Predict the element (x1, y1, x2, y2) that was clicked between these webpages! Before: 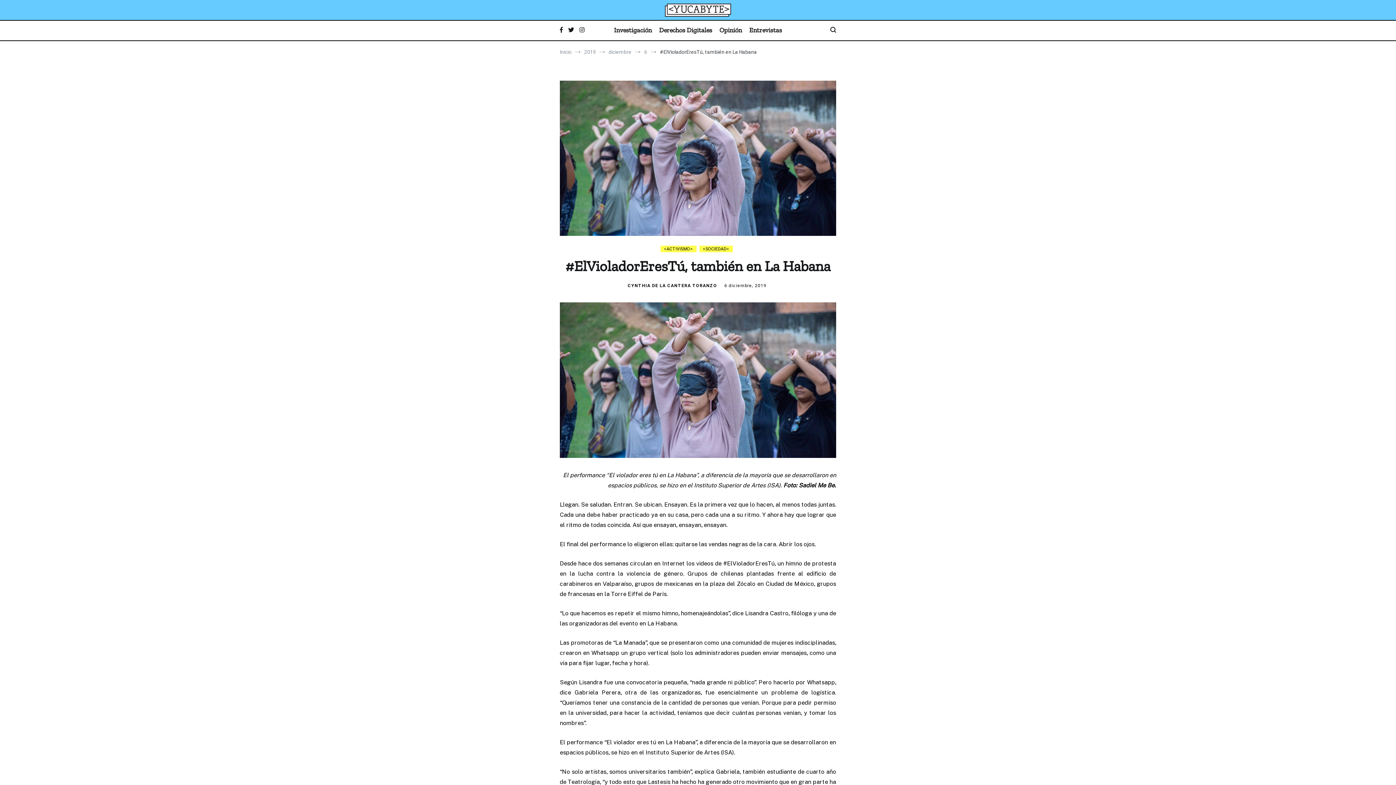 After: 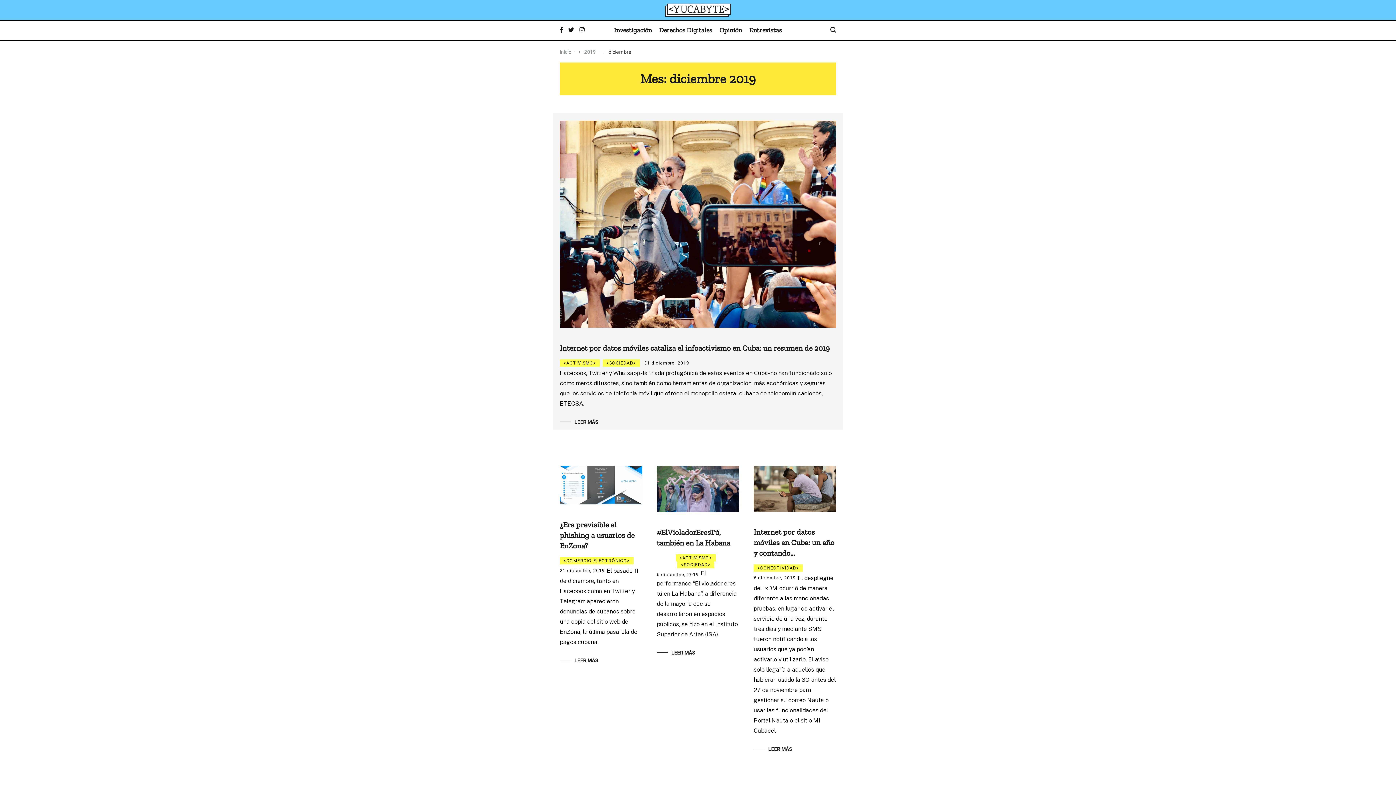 Action: bbox: (608, 49, 631, 54) label: diciembre